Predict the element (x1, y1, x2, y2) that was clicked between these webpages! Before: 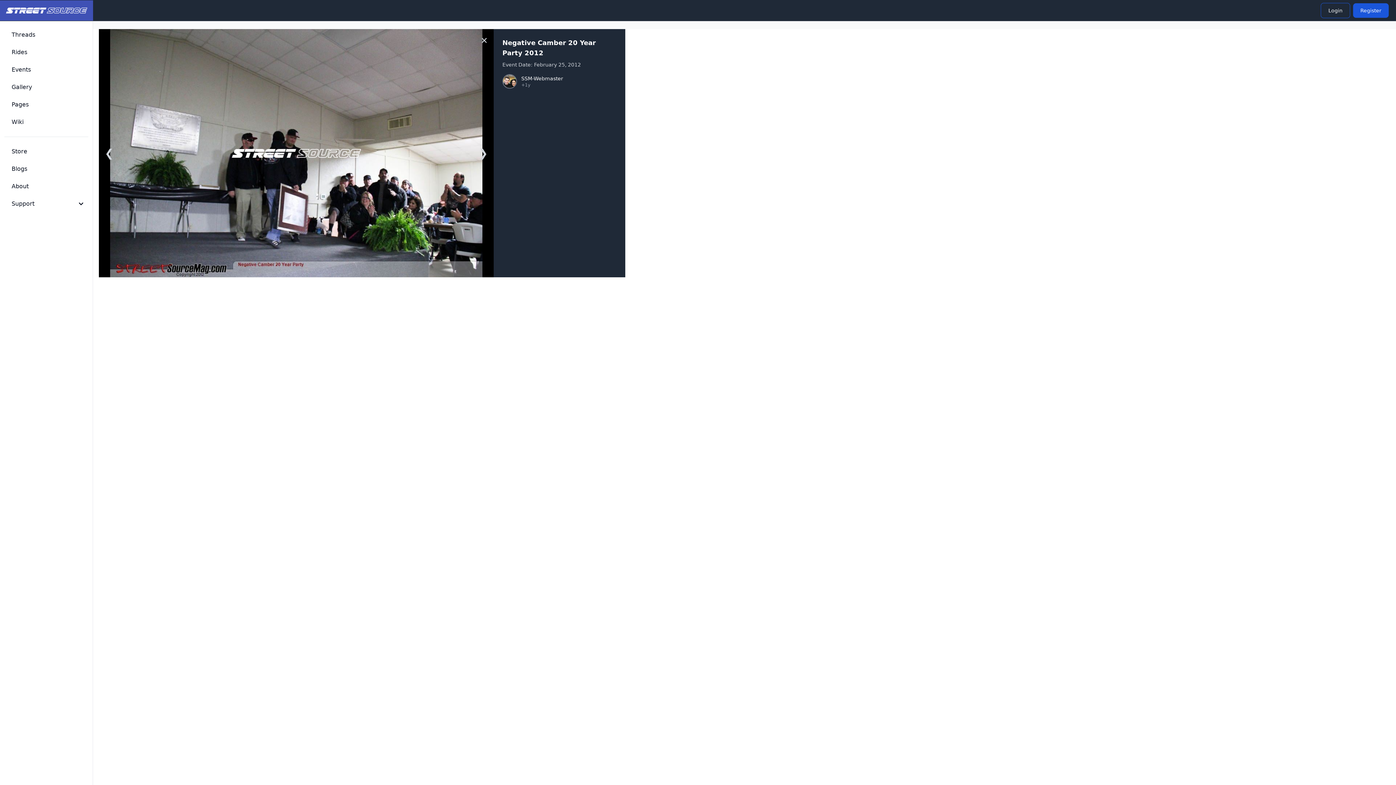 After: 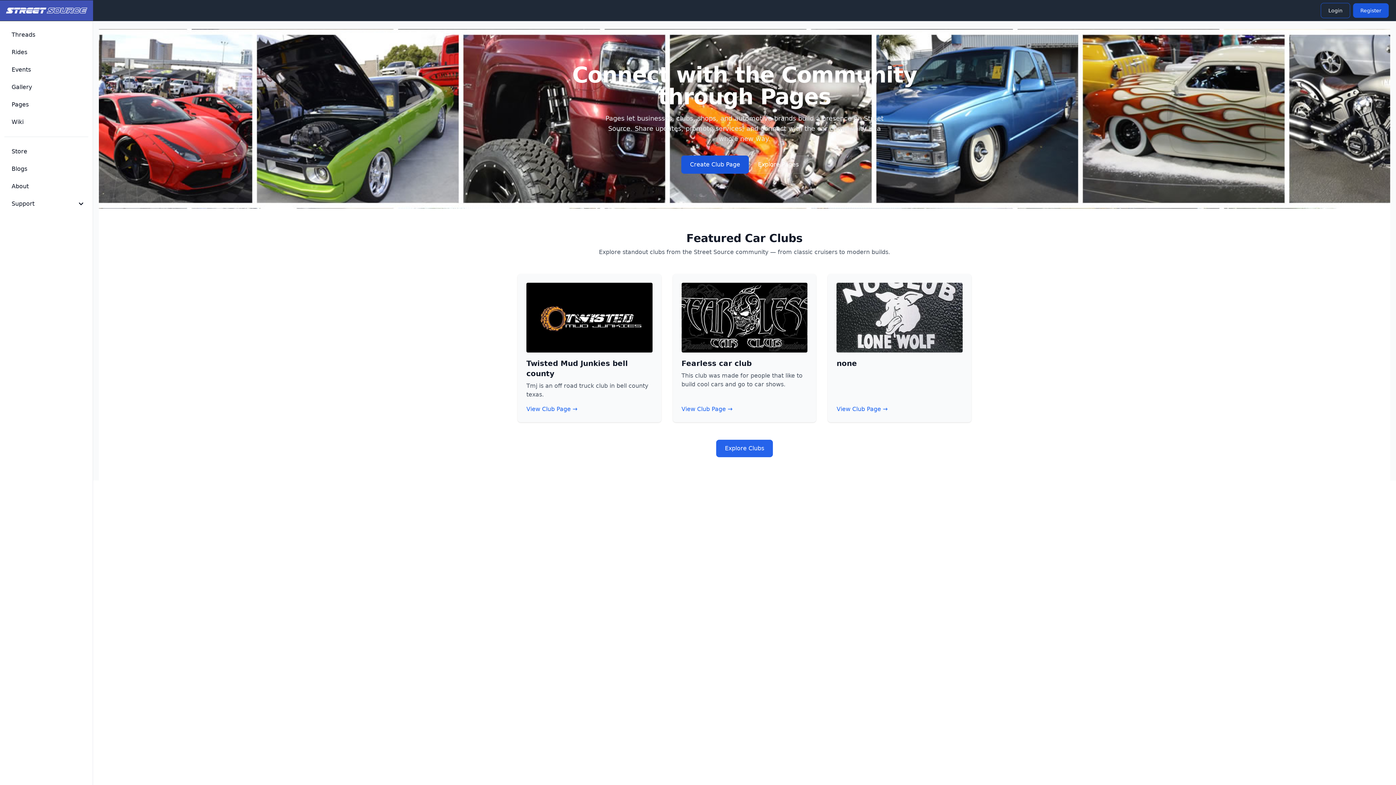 Action: label: Pages bbox: (4, 97, 88, 112)